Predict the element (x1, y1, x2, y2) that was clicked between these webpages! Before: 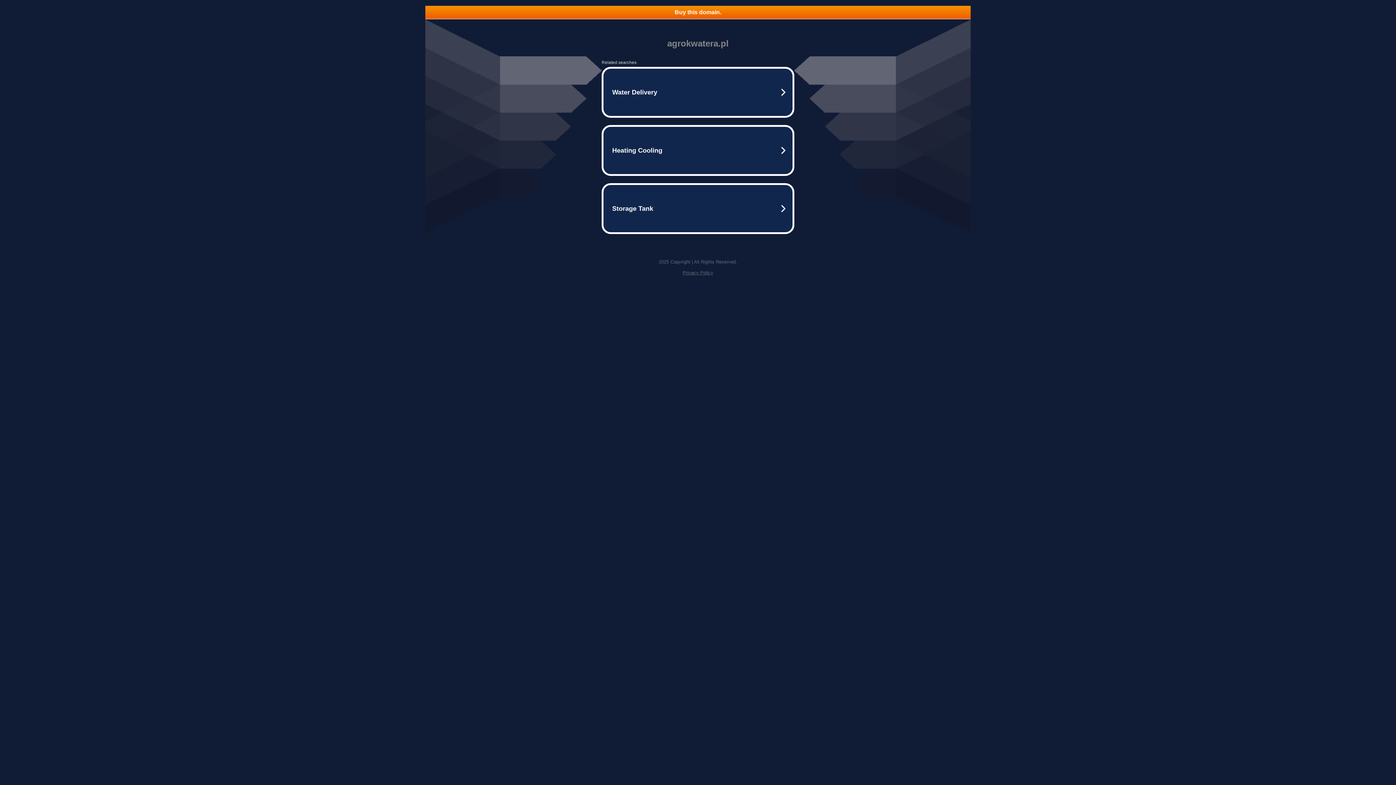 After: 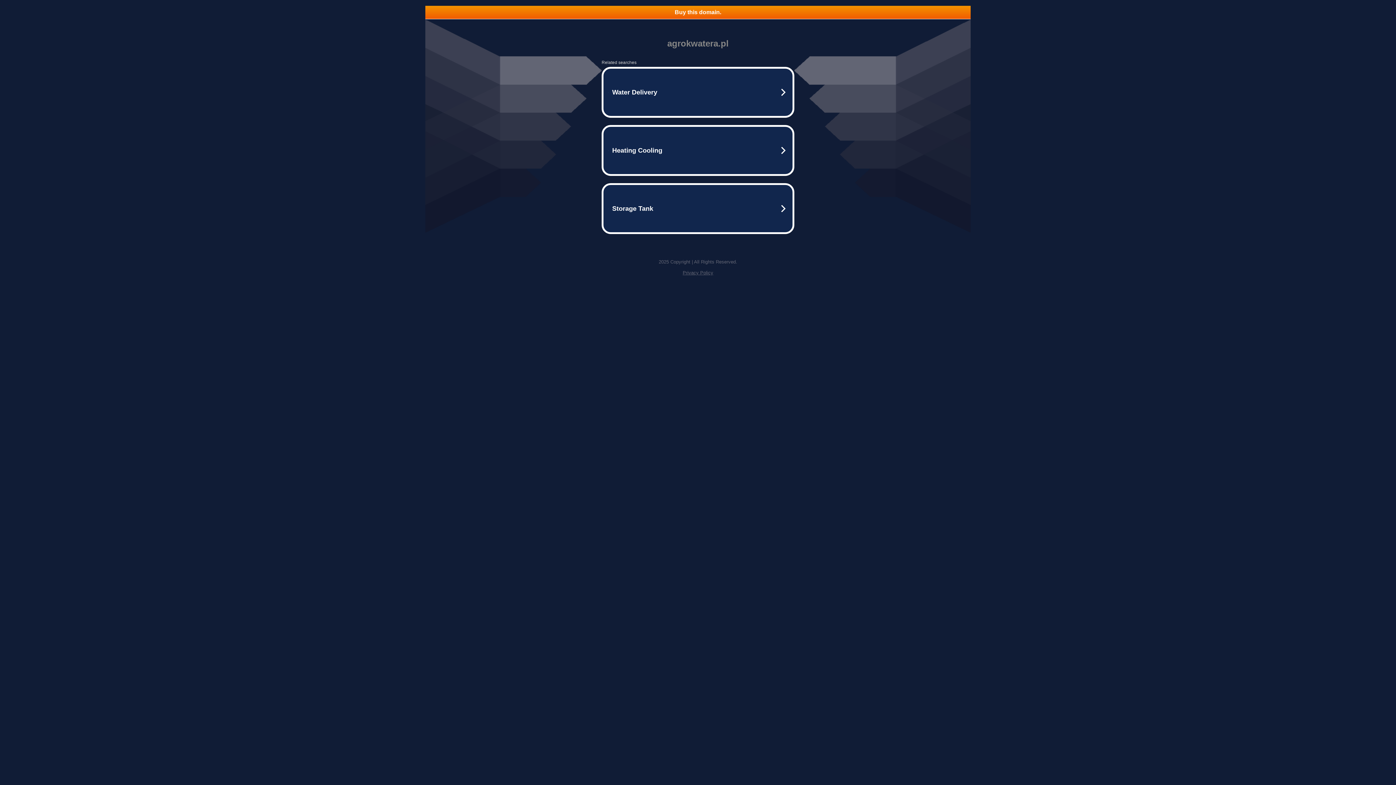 Action: bbox: (682, 270, 713, 275) label: Privacy Policy